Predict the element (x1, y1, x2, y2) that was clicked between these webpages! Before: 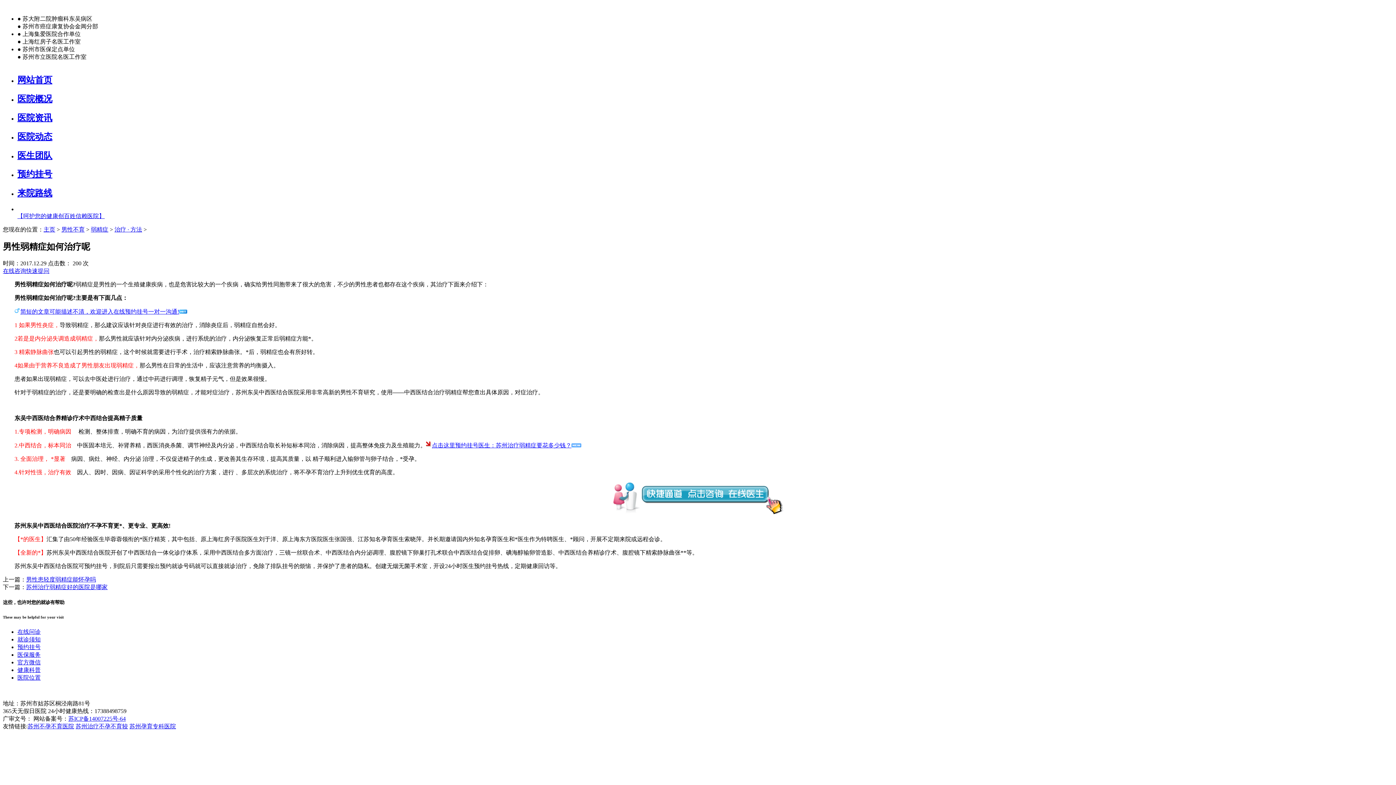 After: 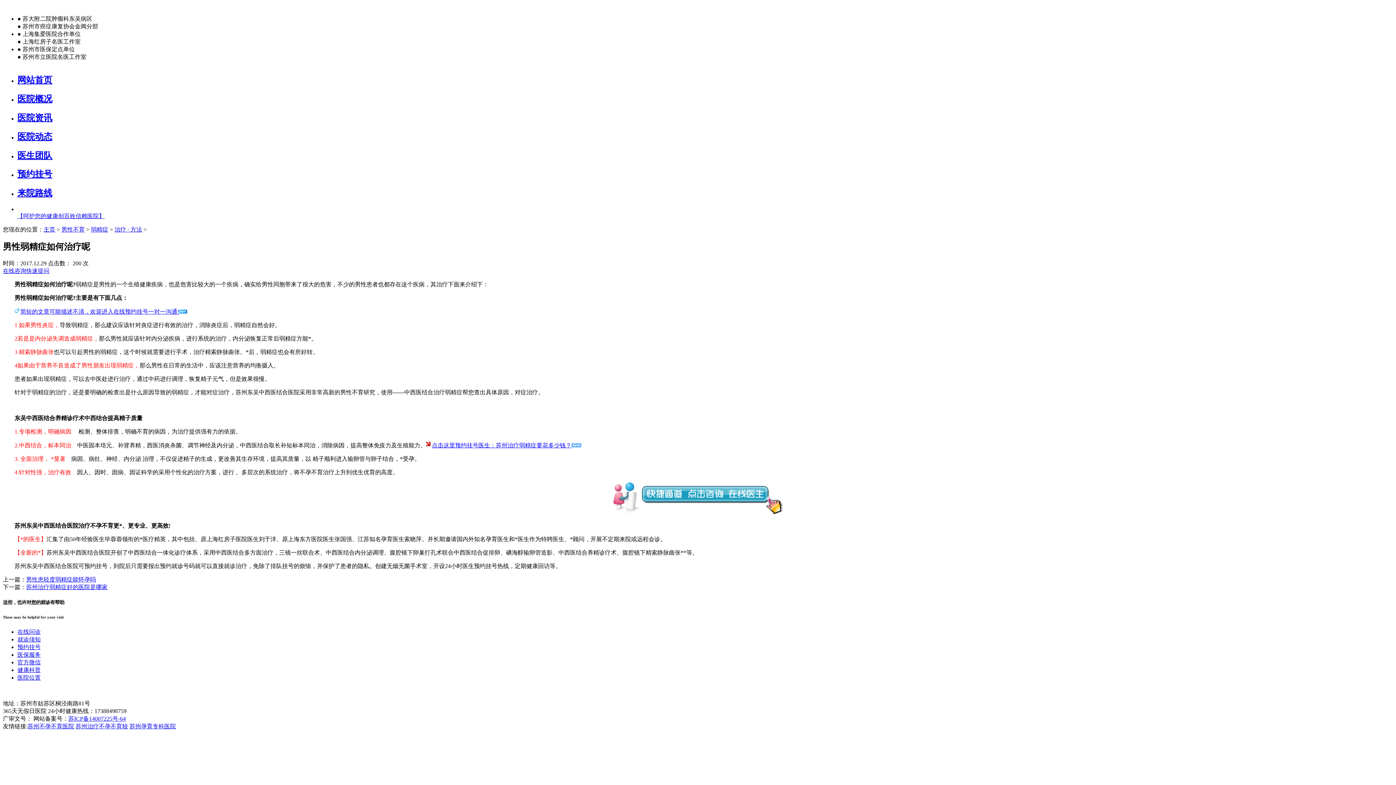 Action: label: 点击这里预约挂号医生：苏州治疗弱精症要花多少钱？ bbox: (432, 442, 571, 448)